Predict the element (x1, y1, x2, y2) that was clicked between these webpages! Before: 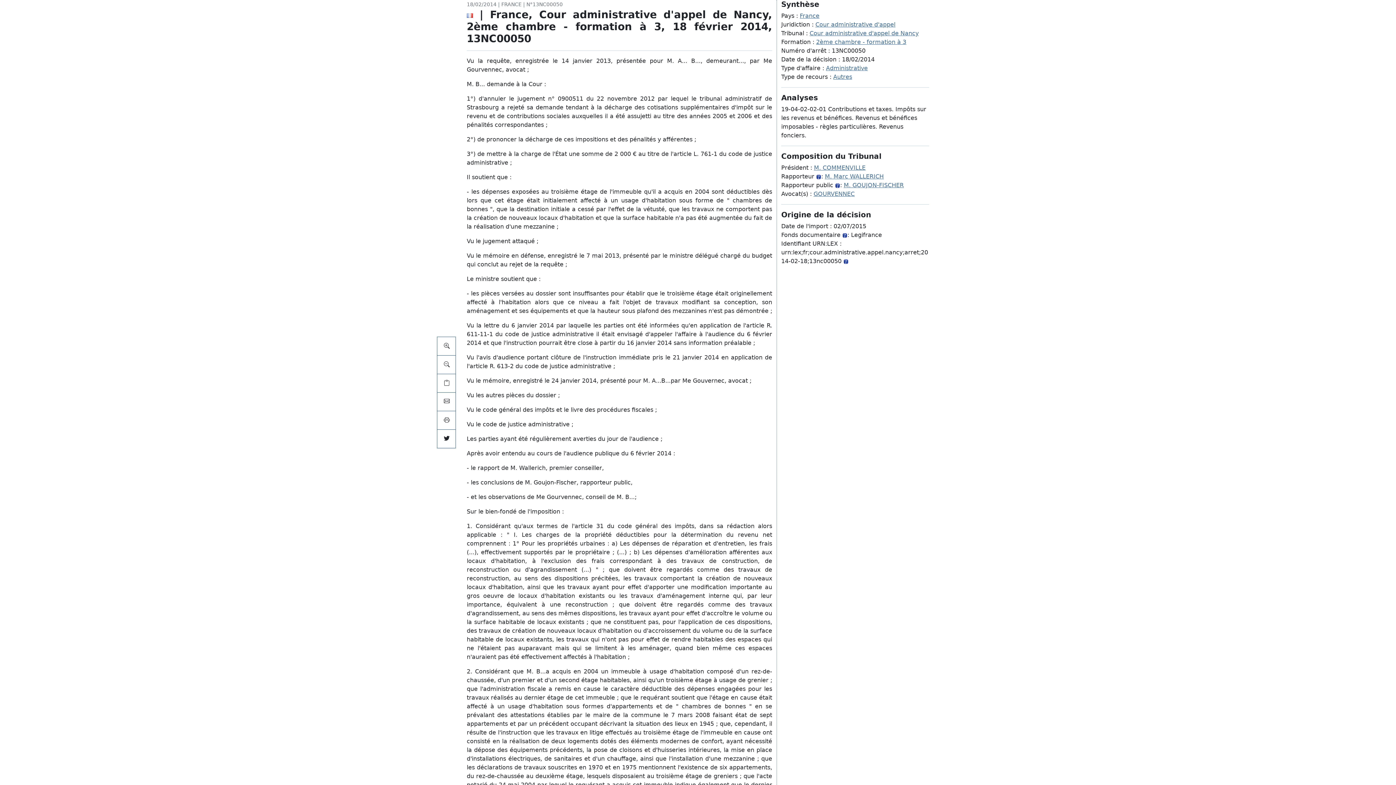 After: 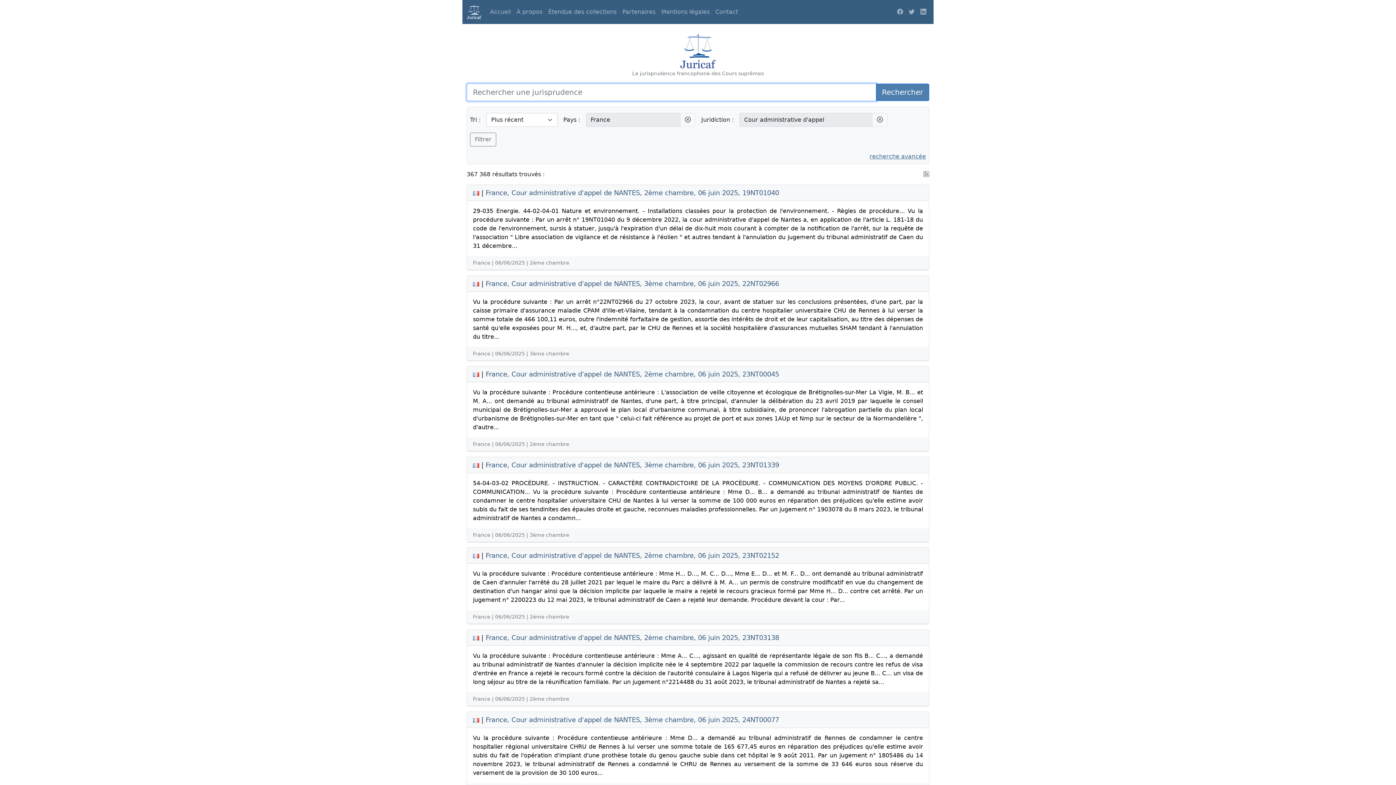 Action: bbox: (815, 21, 895, 28) label: Cour administrative d'appel